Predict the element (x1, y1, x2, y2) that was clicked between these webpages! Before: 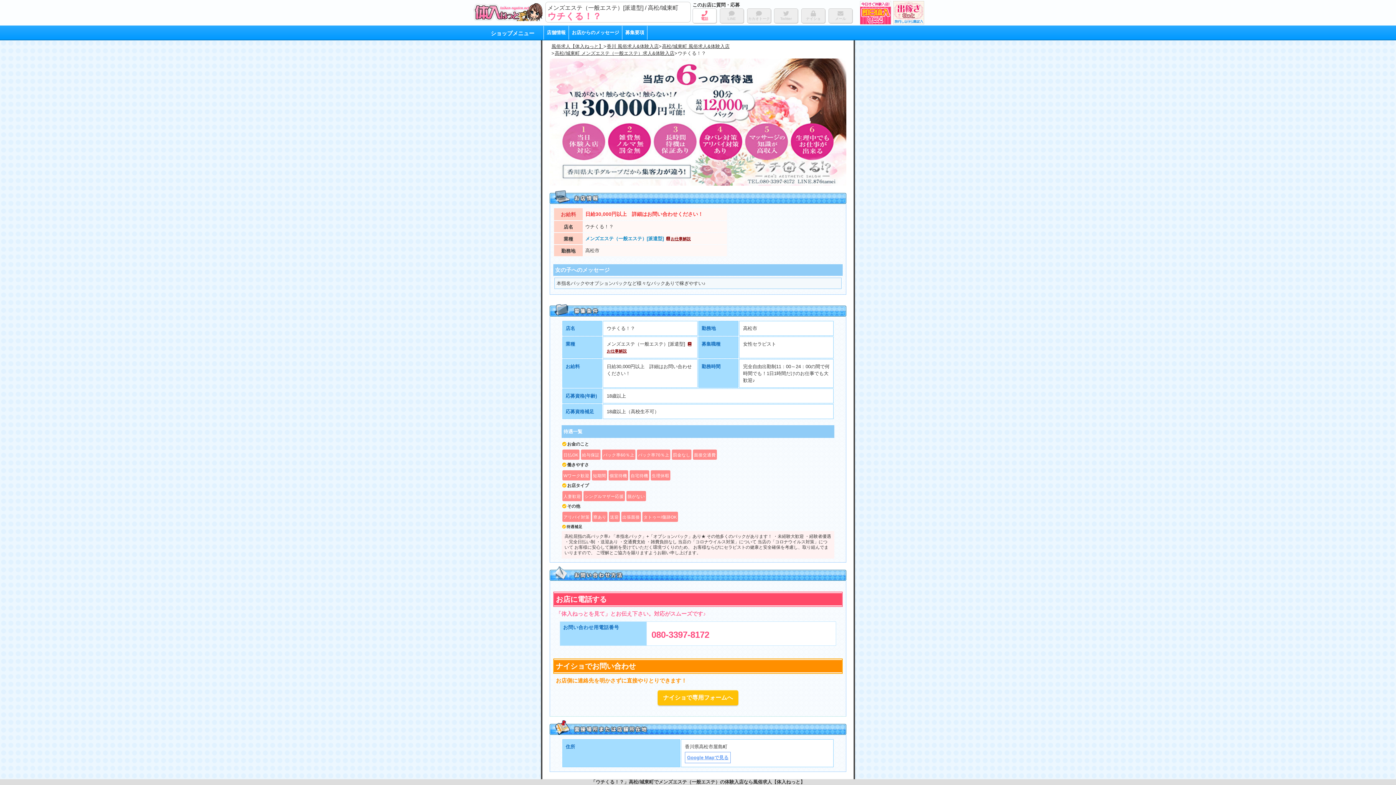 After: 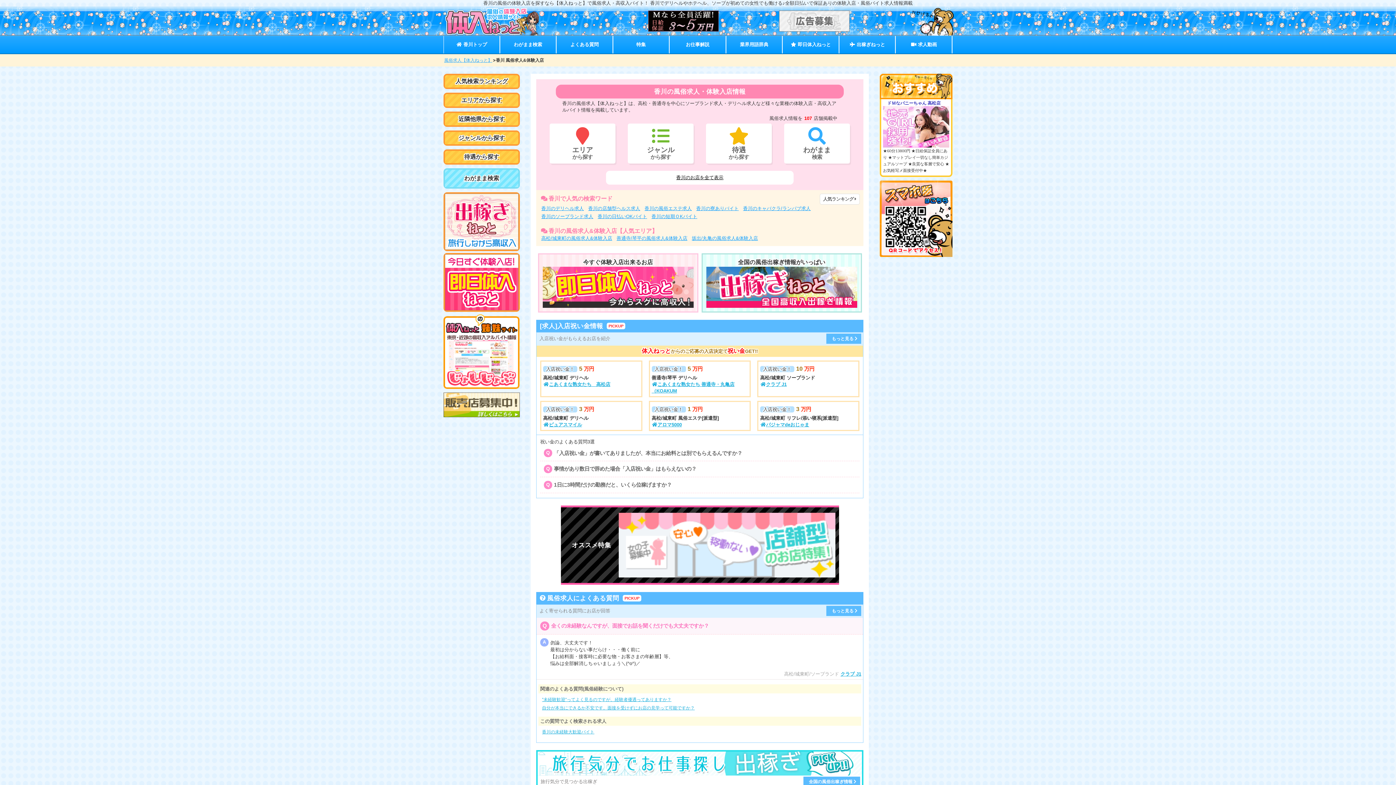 Action: label: 香川 風俗求人&体験入店 bbox: (606, 43, 658, 49)